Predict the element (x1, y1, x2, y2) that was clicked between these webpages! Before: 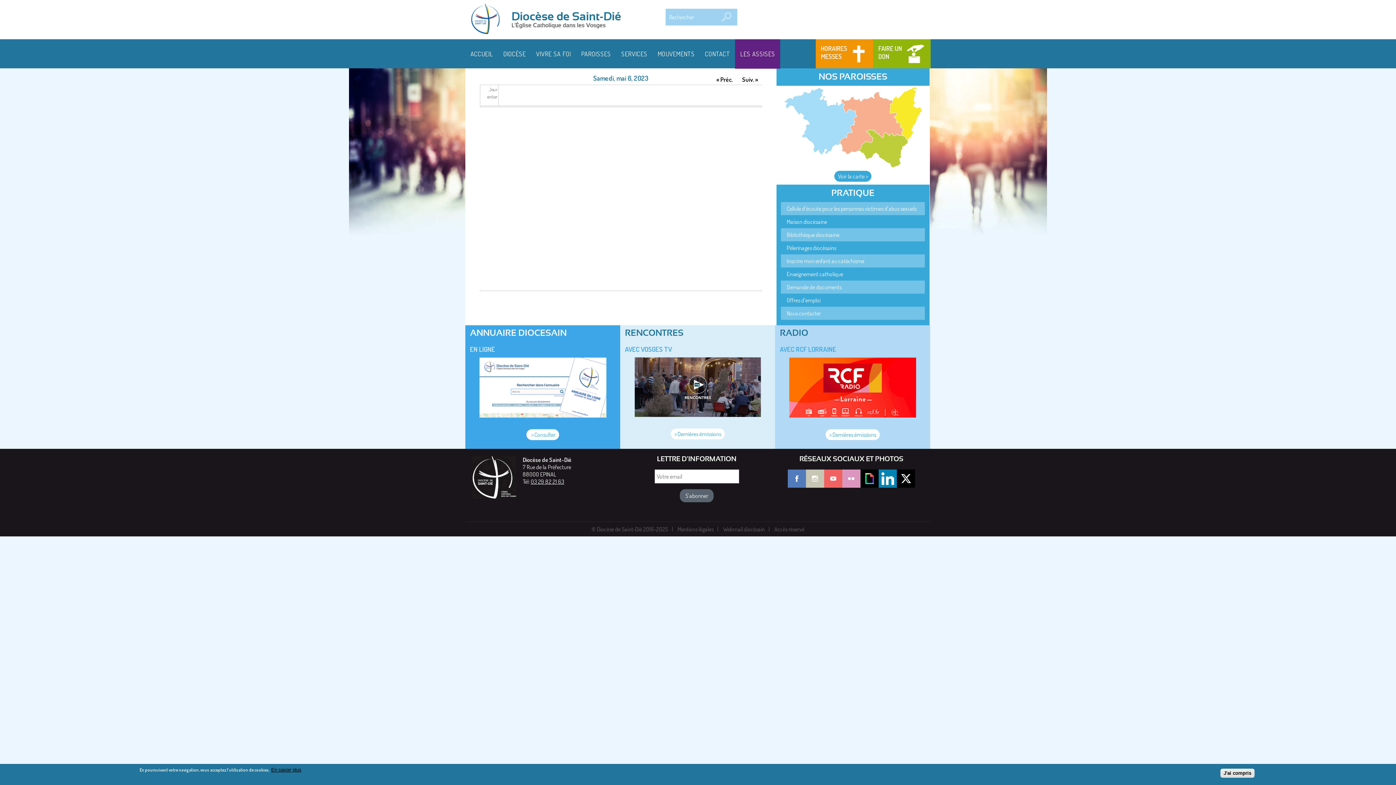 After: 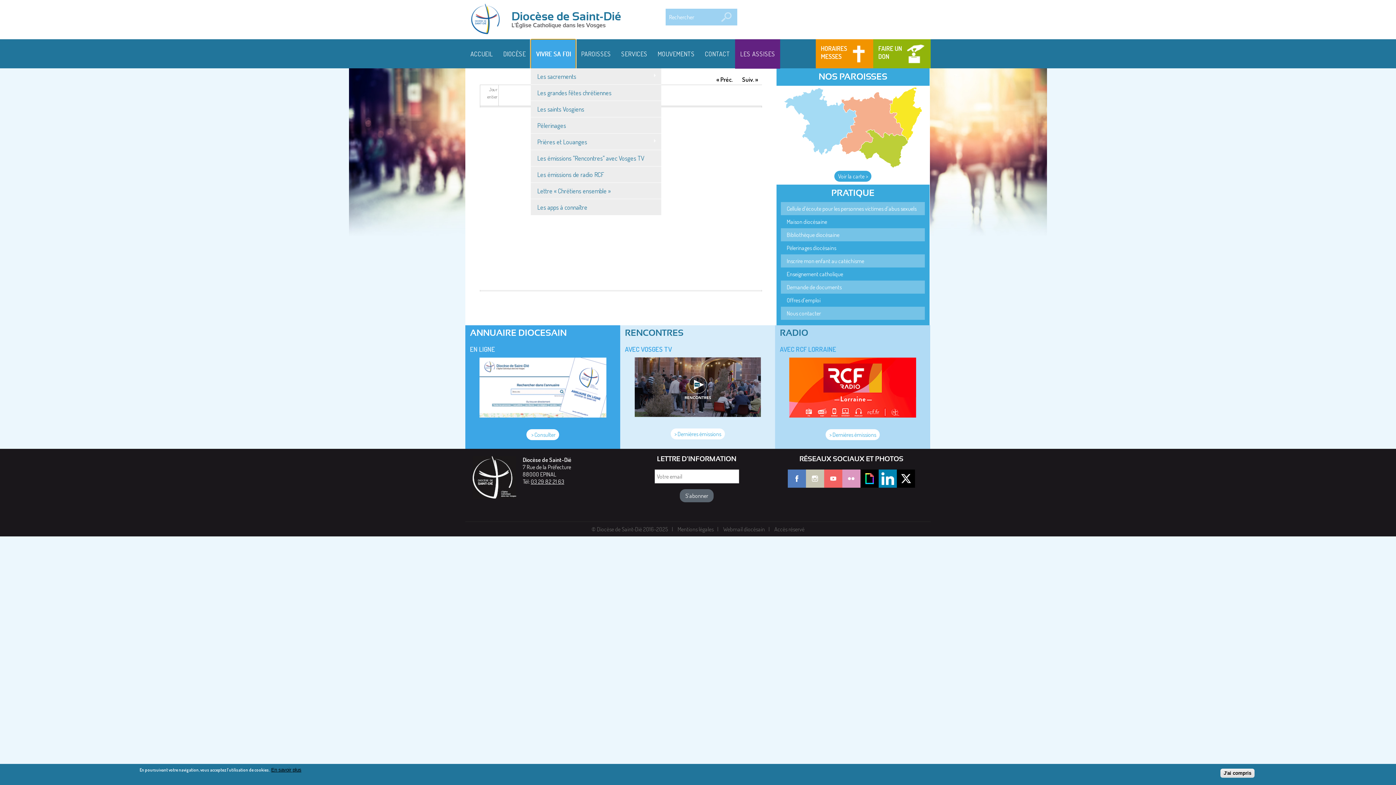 Action: bbox: (531, 39, 576, 68) label: VIVRE SA FOI